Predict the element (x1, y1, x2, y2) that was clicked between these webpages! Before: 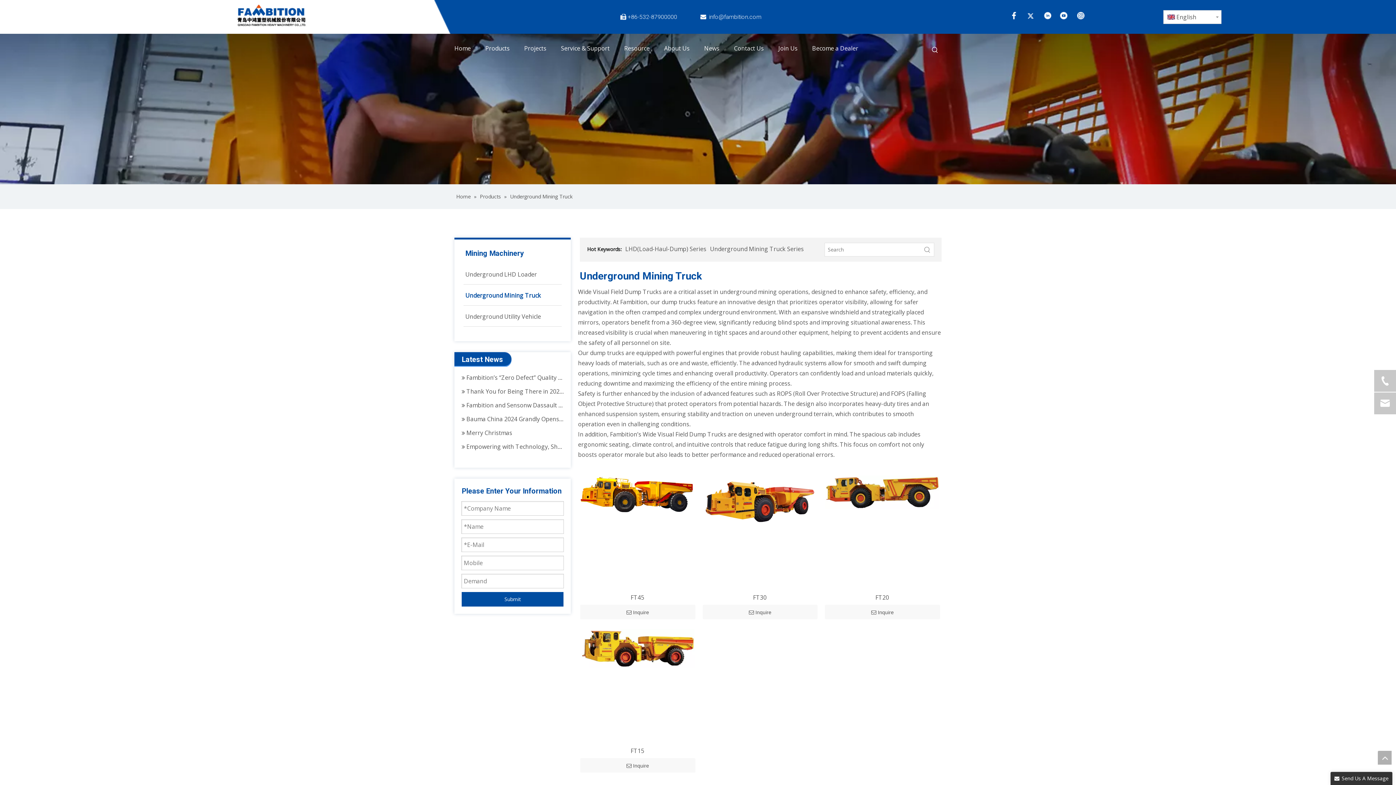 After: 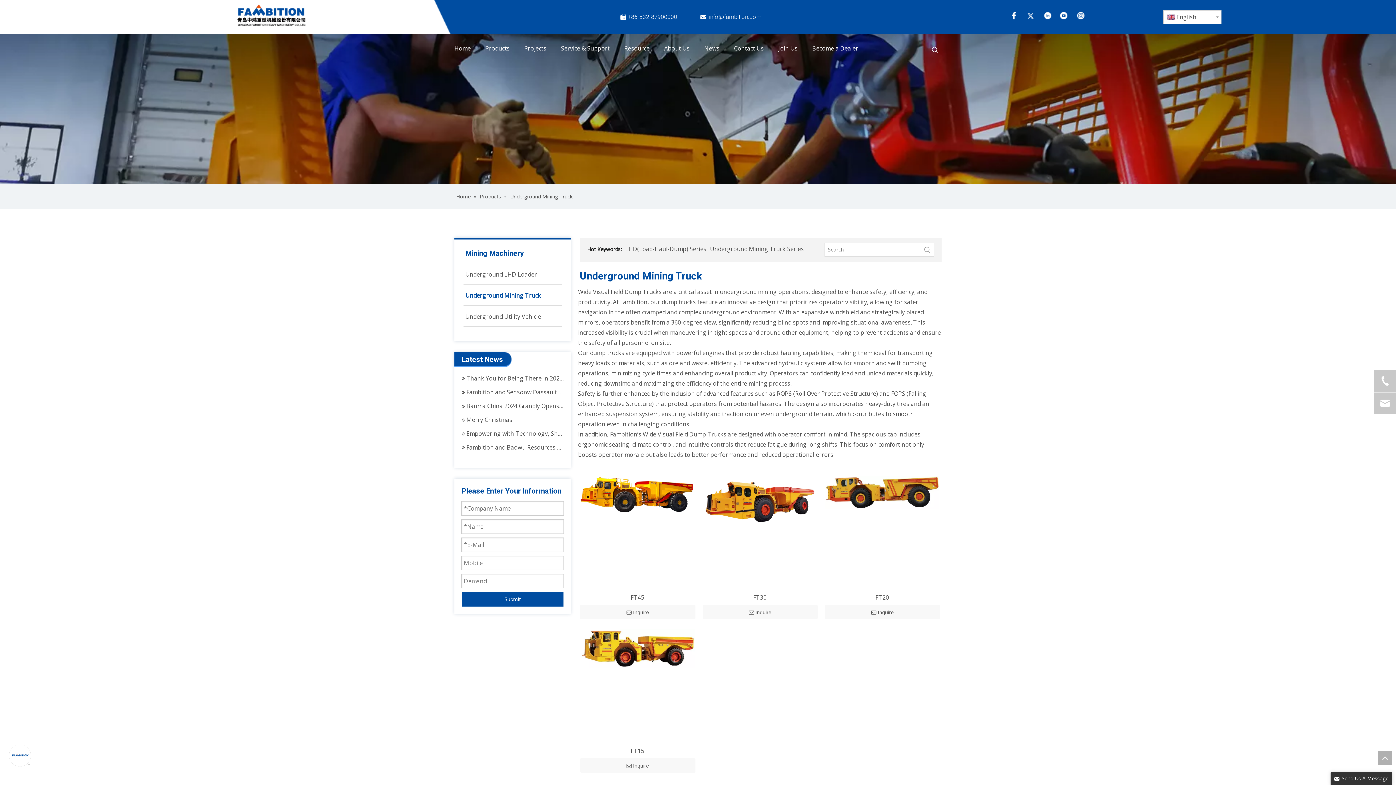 Action: label: Underground Mining Truck bbox: (458, 284, 567, 305)